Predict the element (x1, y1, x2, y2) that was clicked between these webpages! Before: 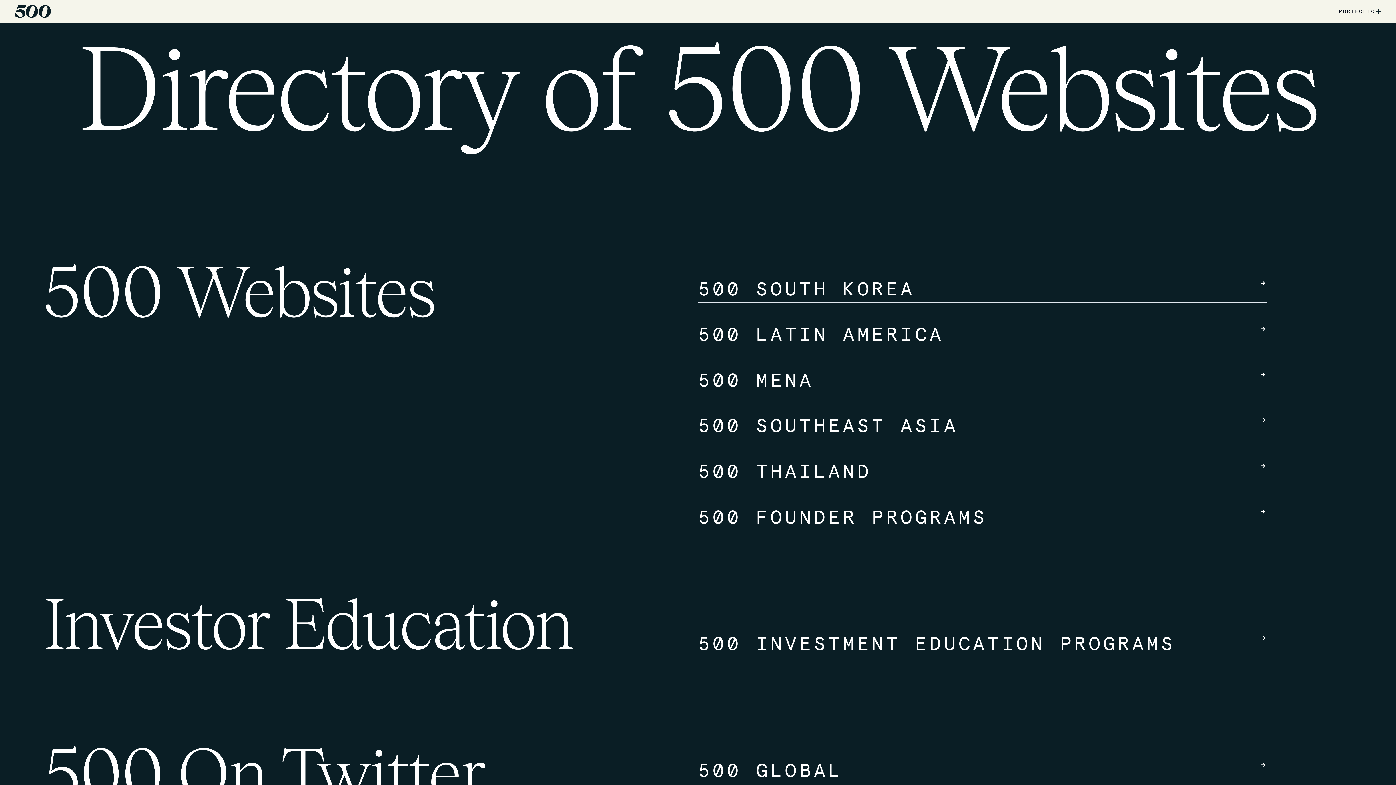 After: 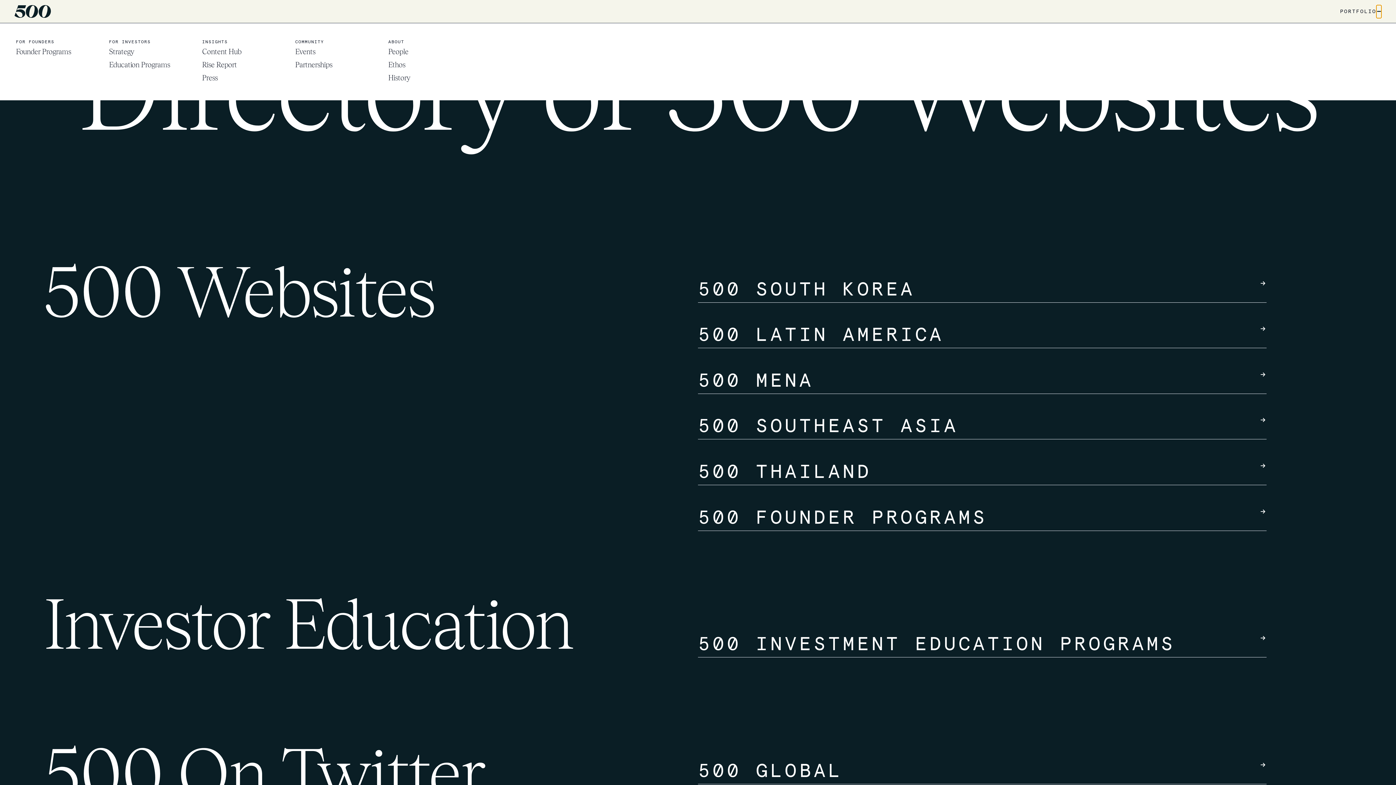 Action: label: menu bbox: (1375, 4, 1381, 18)